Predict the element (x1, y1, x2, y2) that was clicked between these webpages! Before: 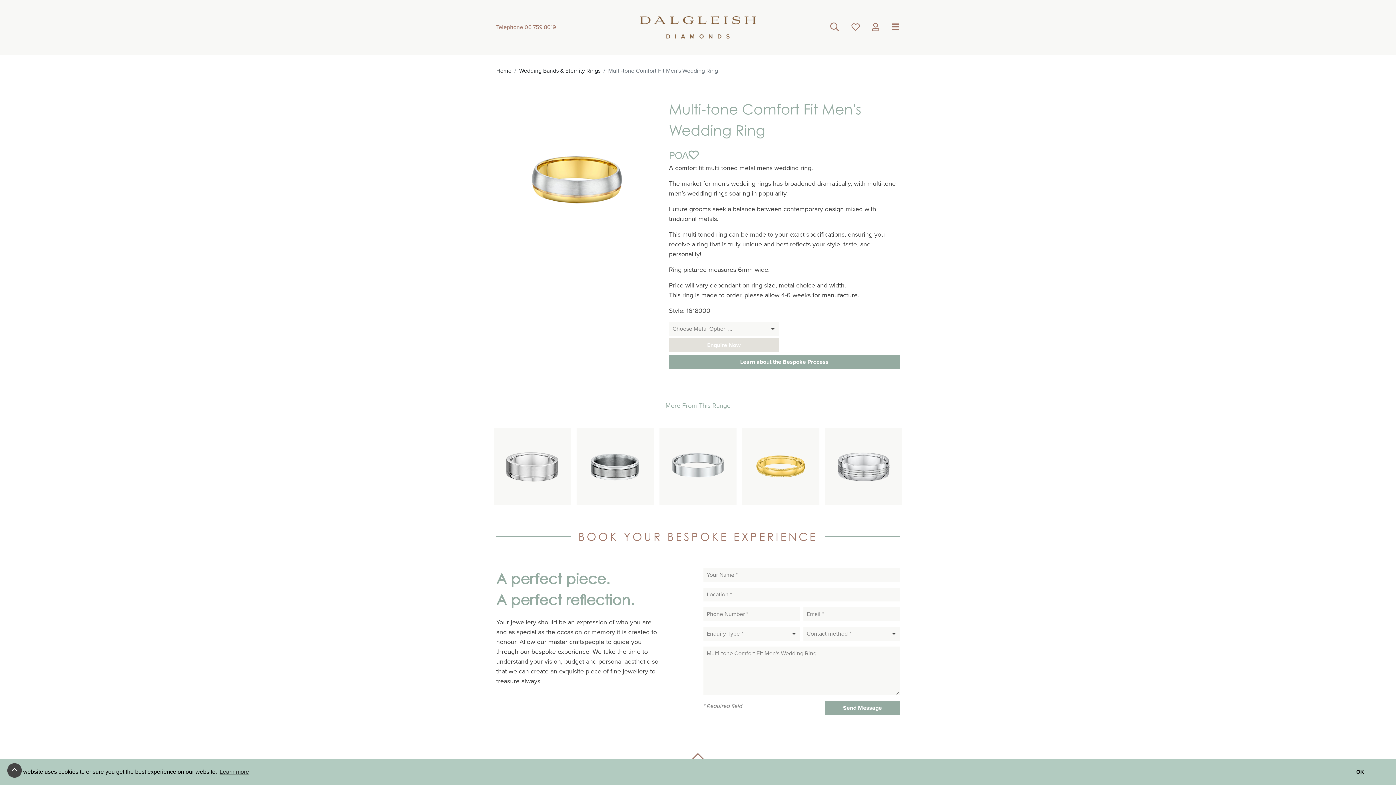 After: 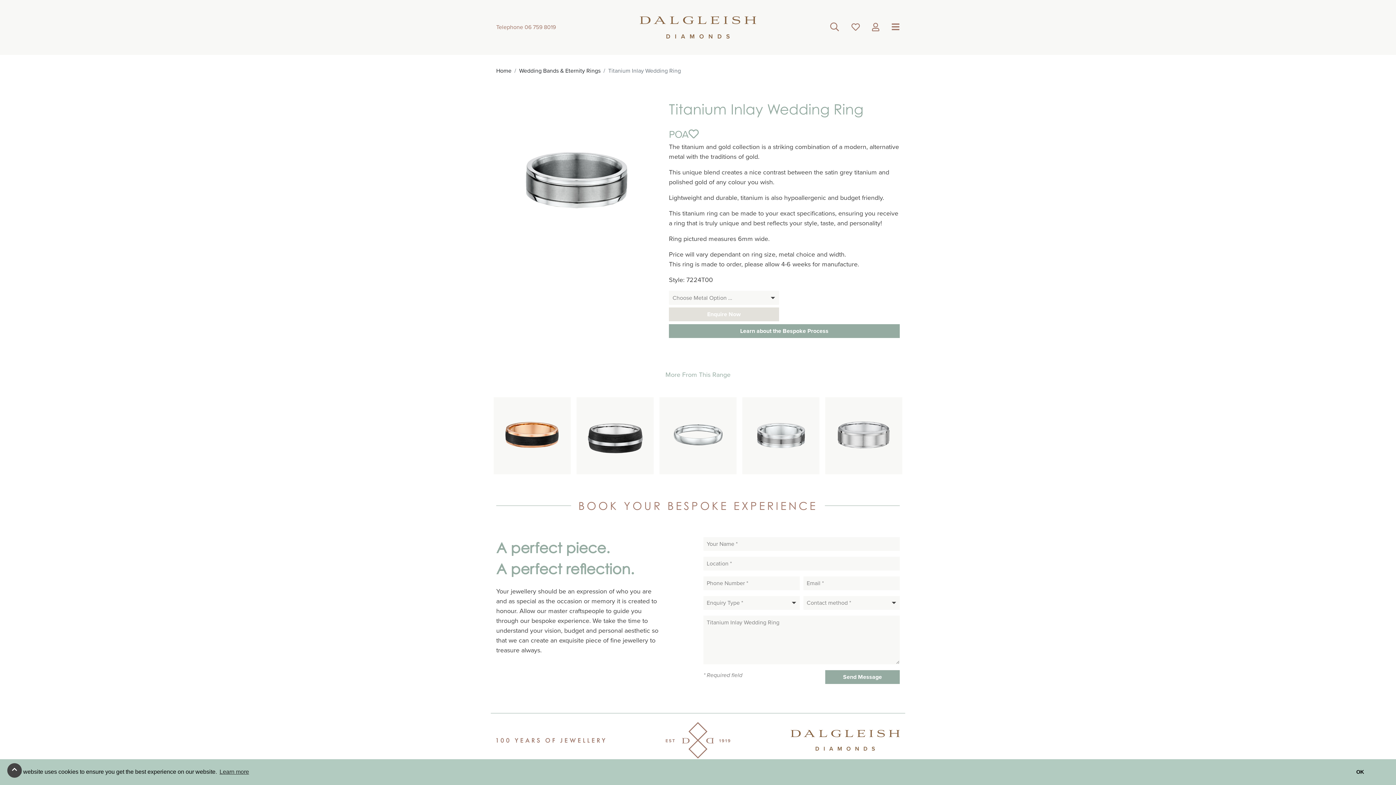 Action: bbox: (576, 428, 653, 505)